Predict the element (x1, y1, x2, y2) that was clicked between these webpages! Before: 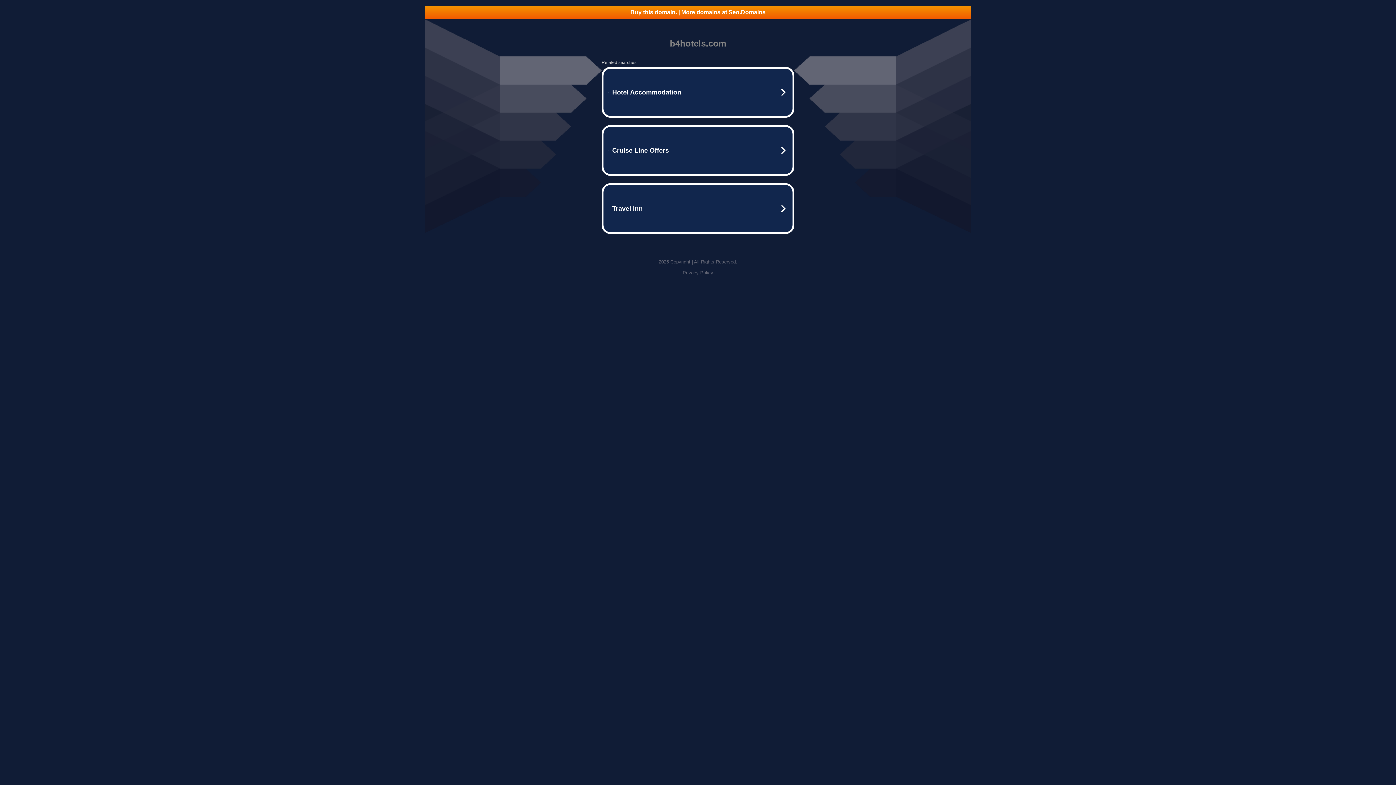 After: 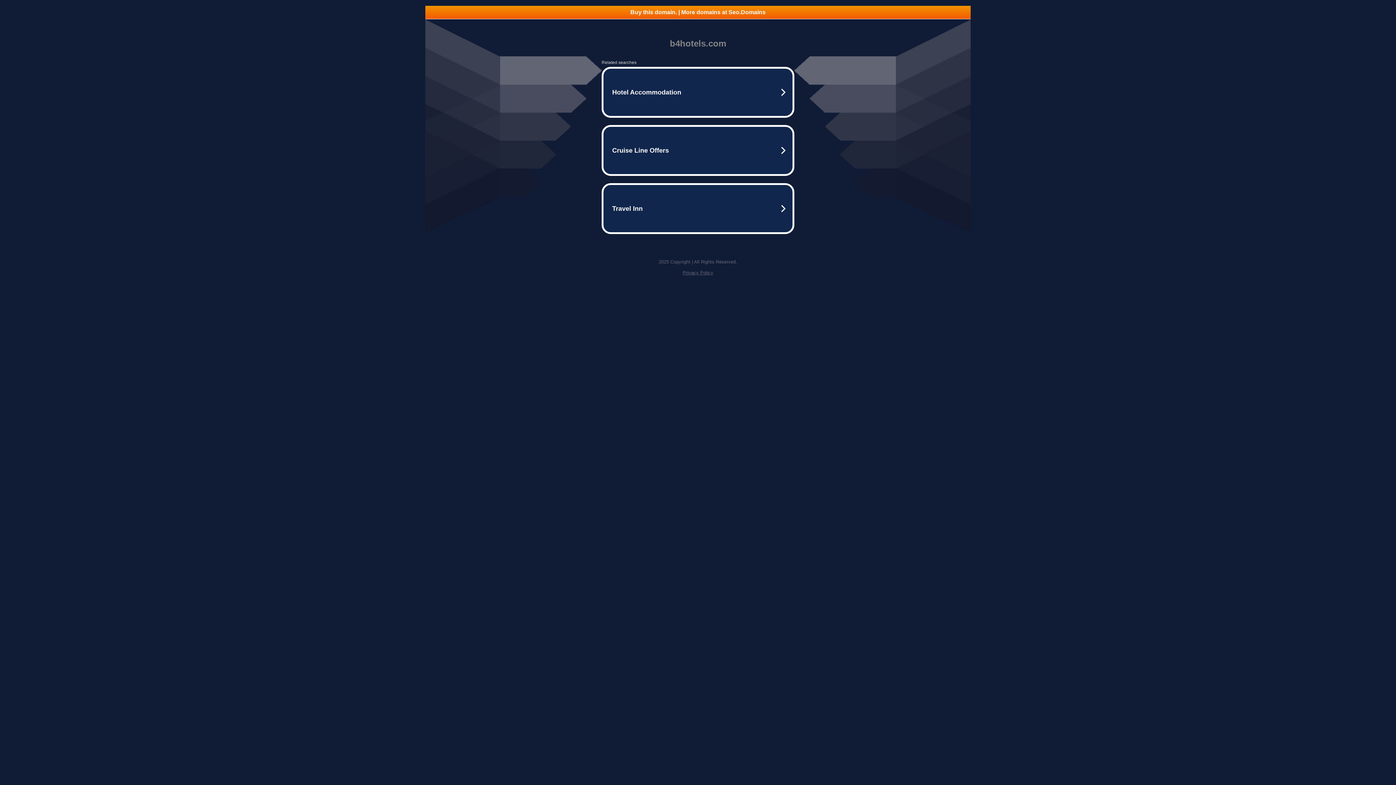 Action: bbox: (682, 270, 713, 275) label: Privacy Policy